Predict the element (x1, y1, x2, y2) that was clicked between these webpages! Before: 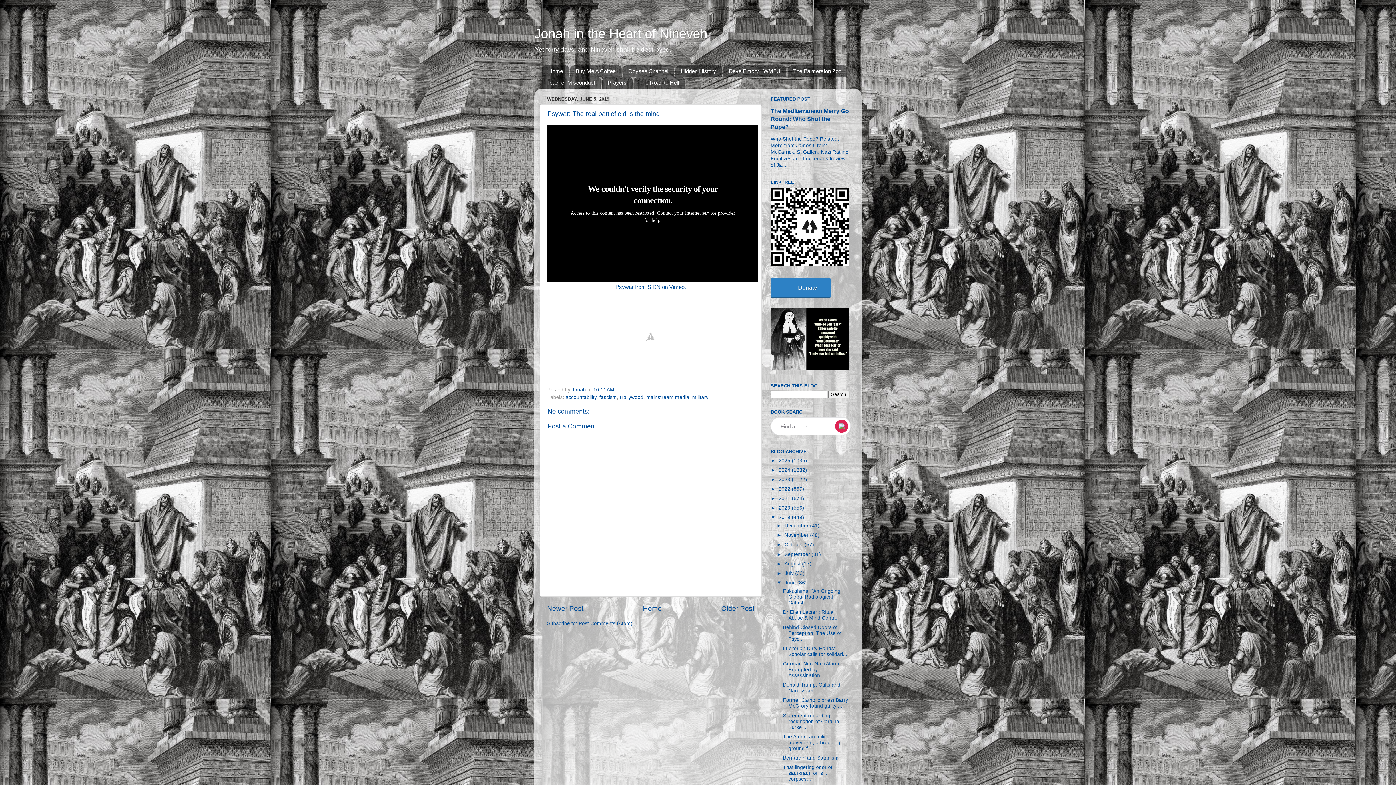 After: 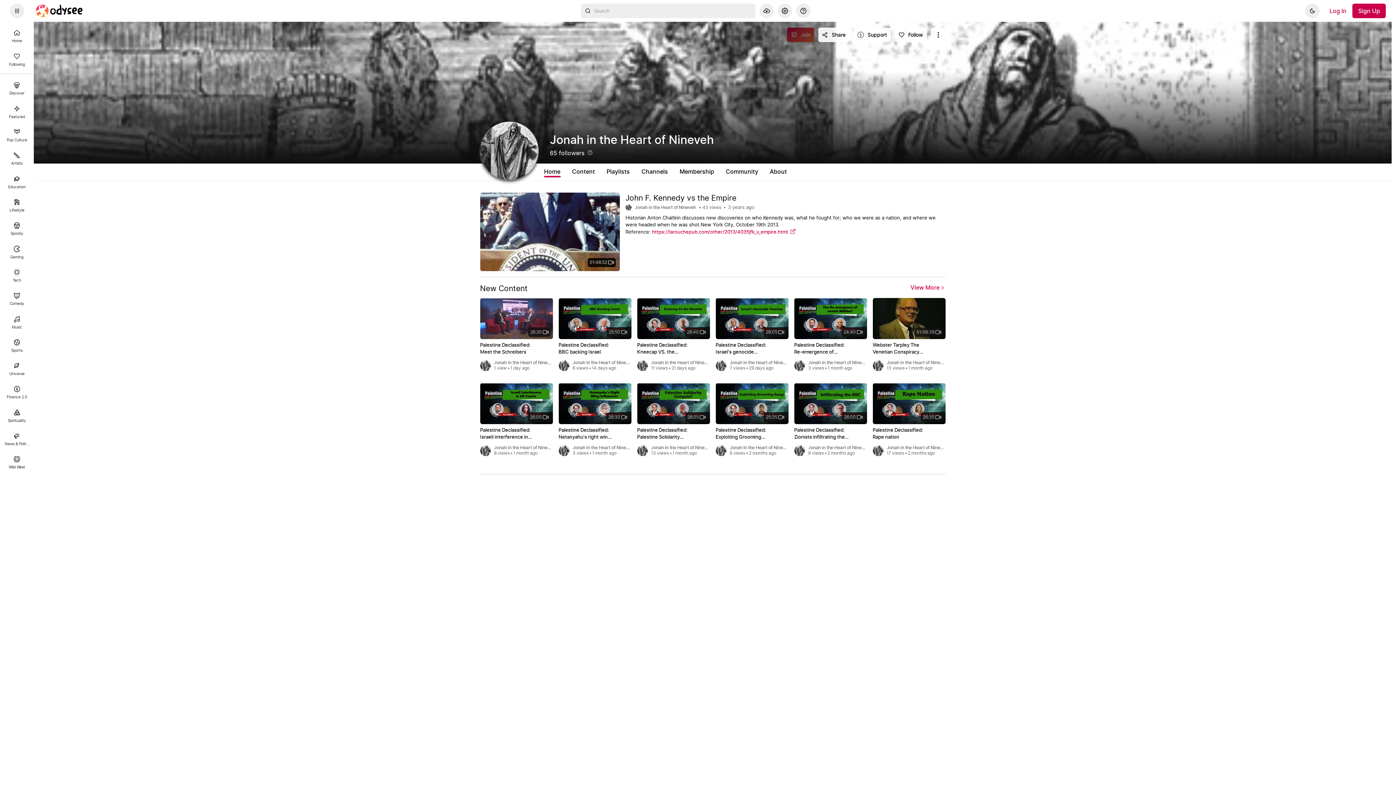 Action: label: Odysee Channel bbox: (623, 65, 674, 77)